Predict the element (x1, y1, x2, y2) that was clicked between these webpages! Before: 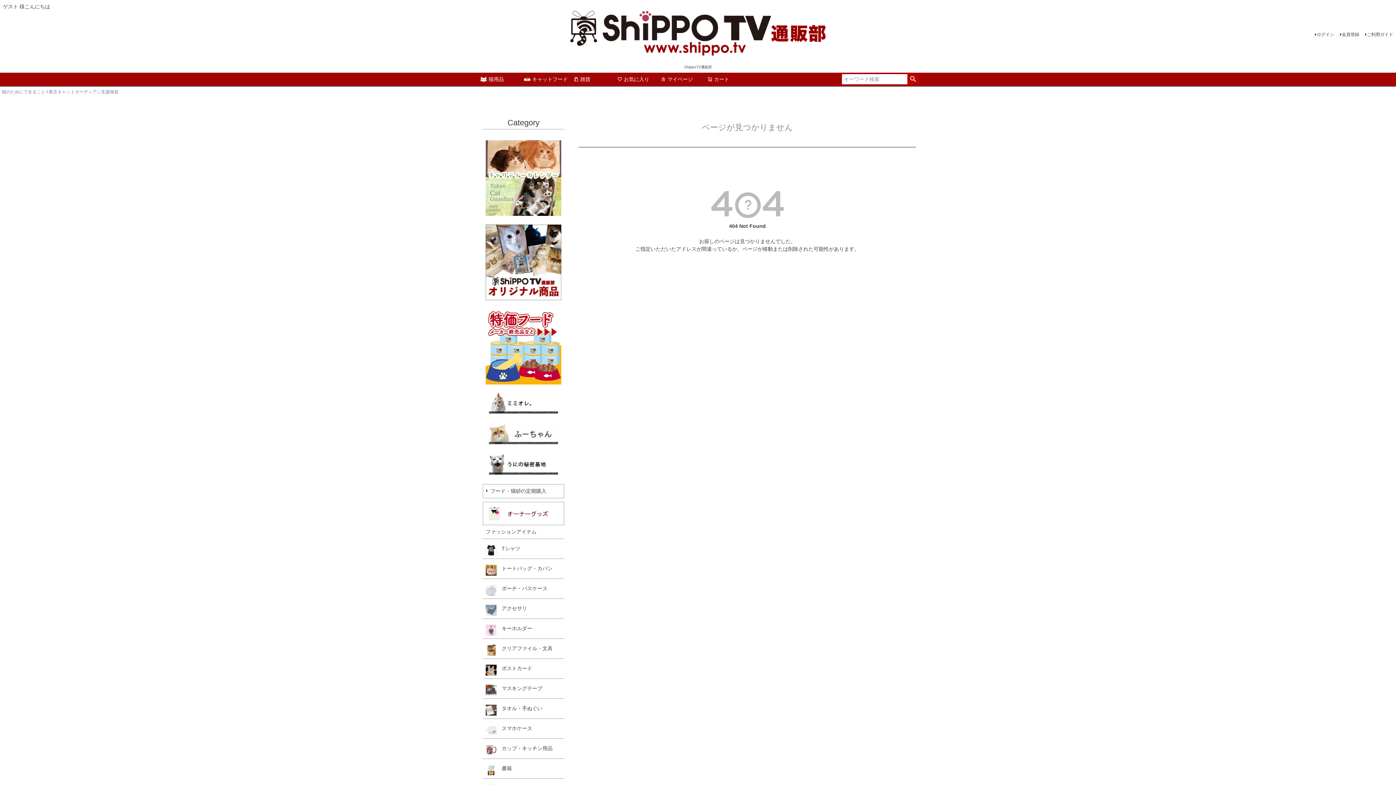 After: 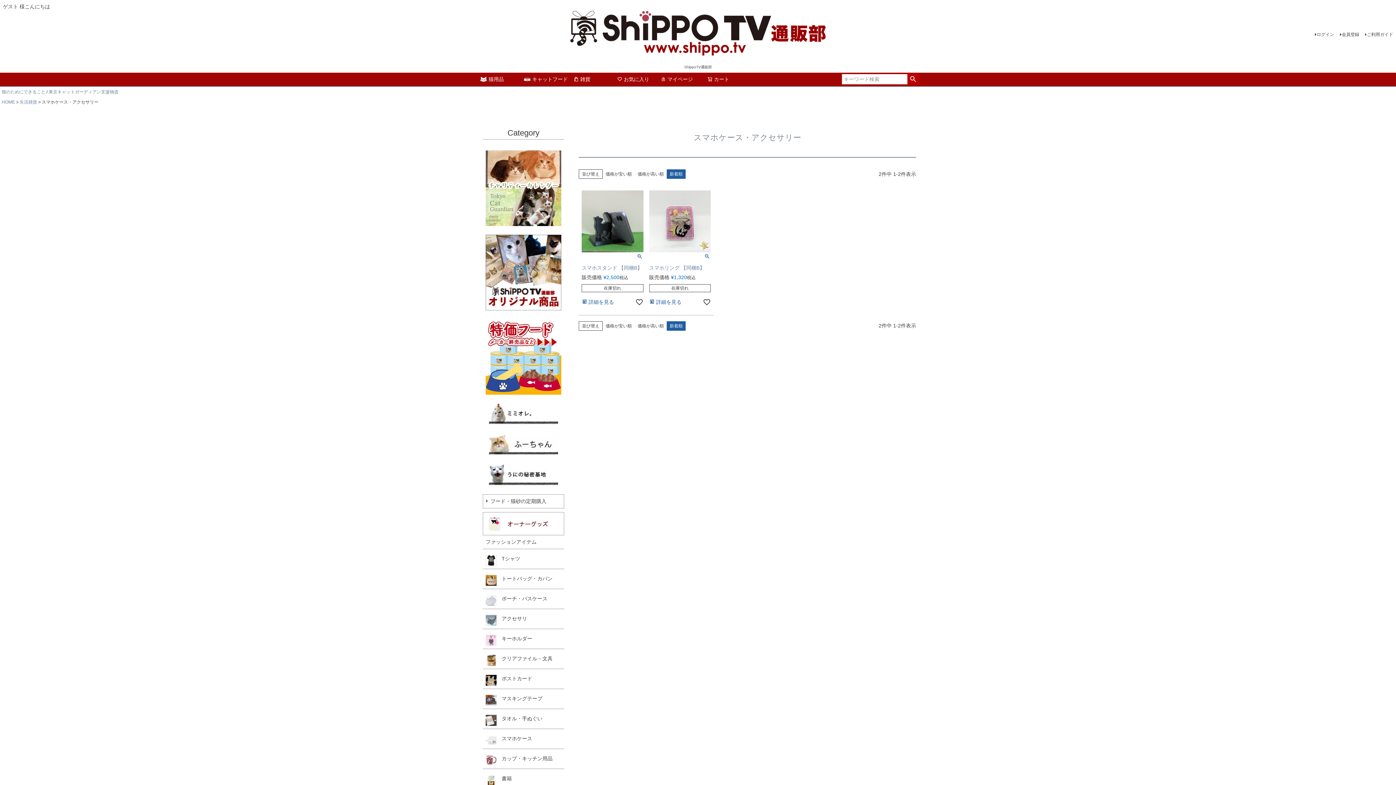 Action: bbox: (482, 722, 564, 739) label: 　スマホケース